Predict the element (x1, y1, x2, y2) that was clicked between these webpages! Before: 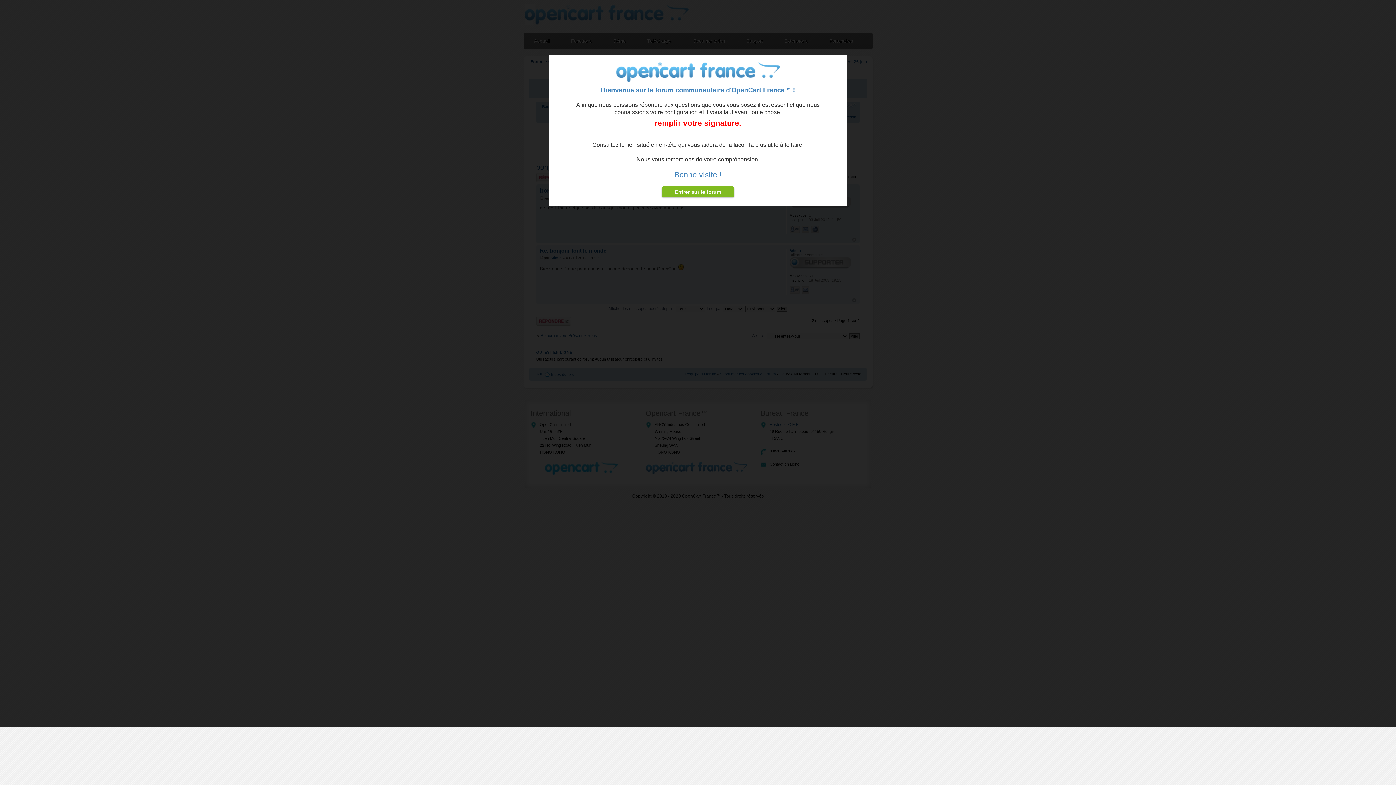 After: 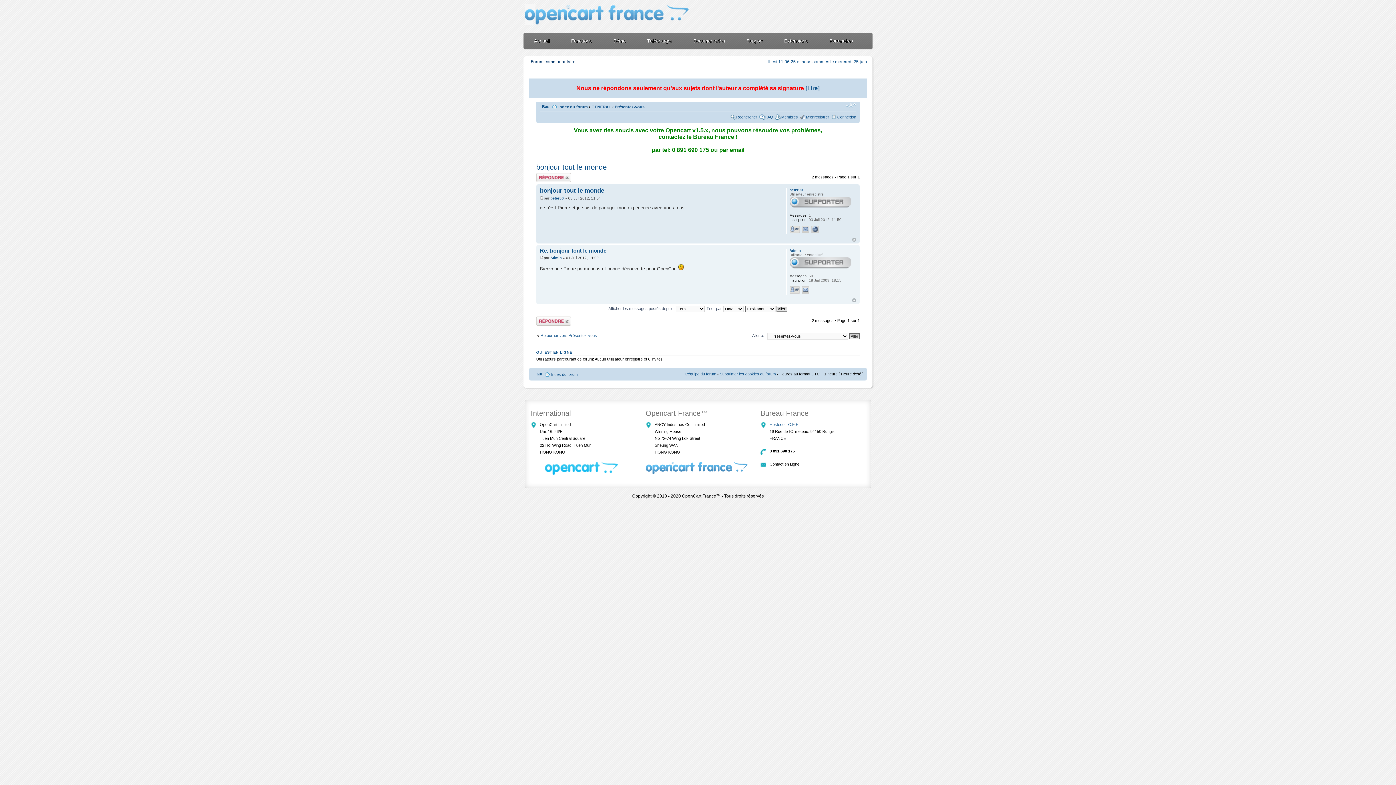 Action: label: Entrer sur le forum bbox: (661, 186, 734, 197)